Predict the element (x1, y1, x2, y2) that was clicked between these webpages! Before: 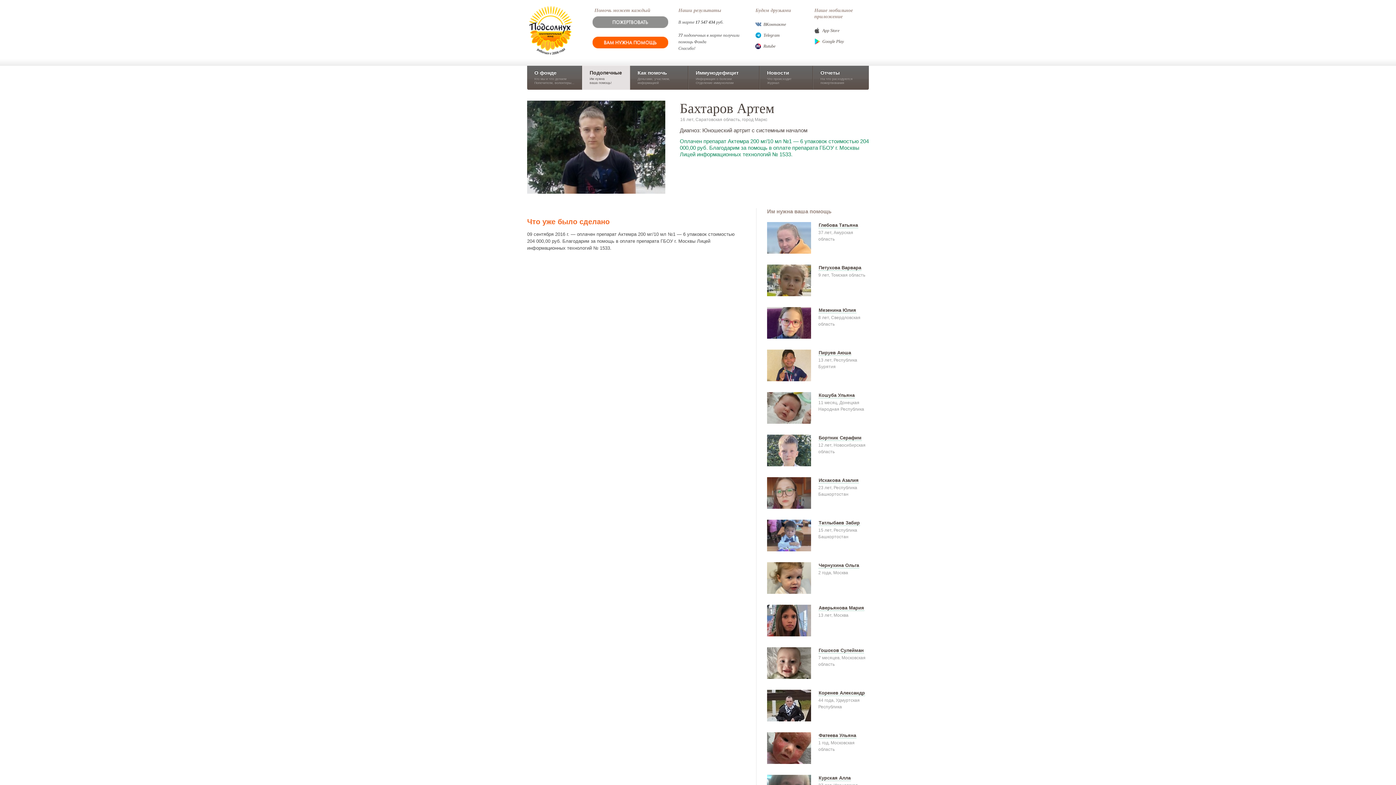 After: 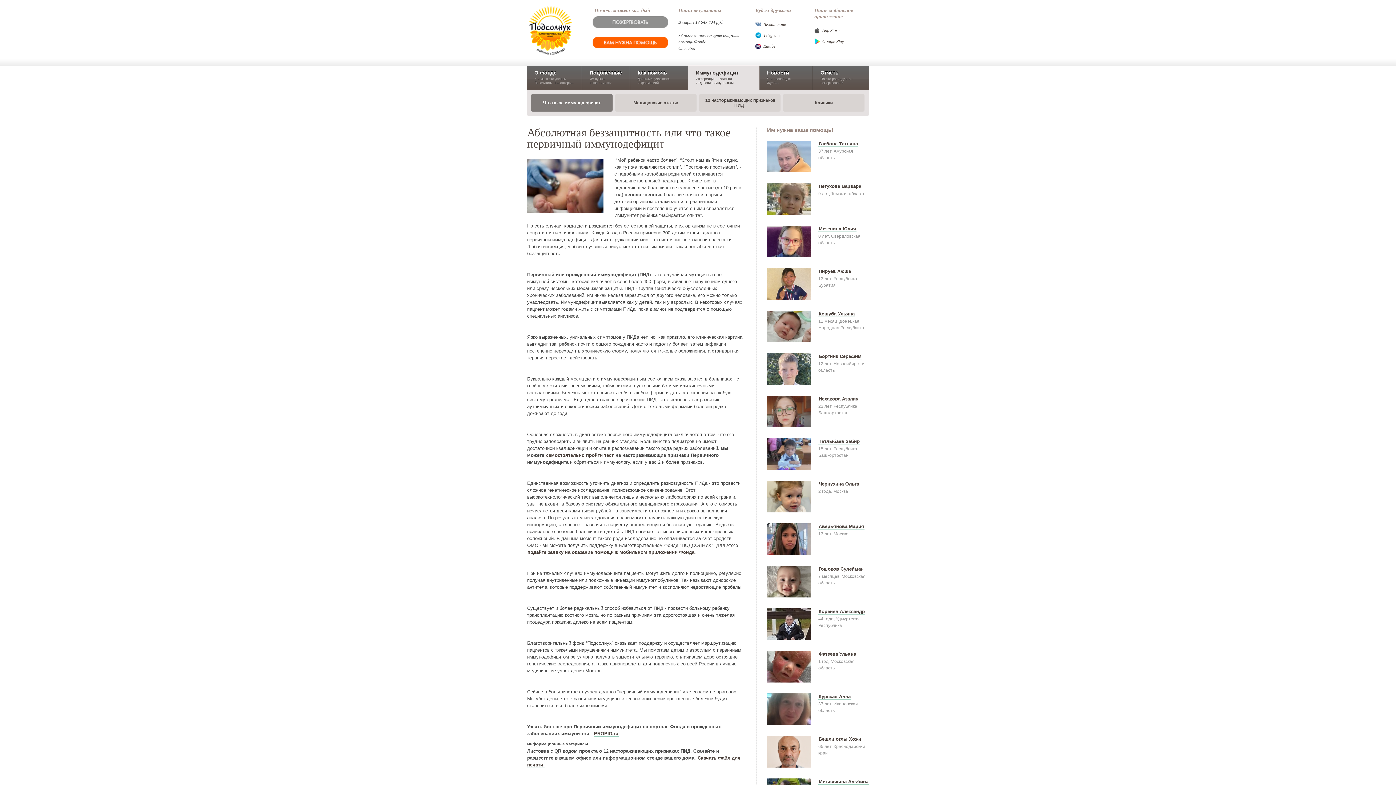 Action: bbox: (688, 65, 759, 89) label: Иммунодефицит
Информация о болезни
Отделение иммунологии